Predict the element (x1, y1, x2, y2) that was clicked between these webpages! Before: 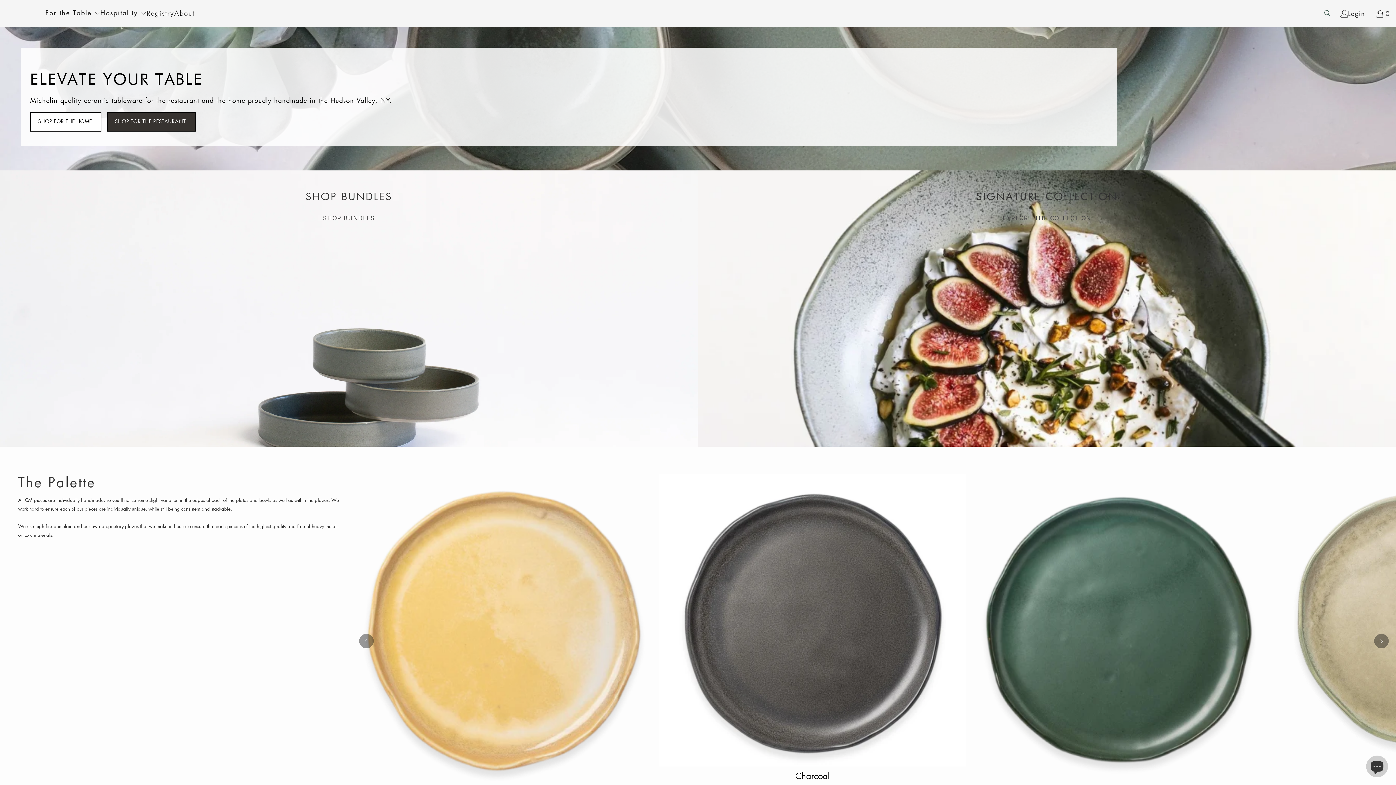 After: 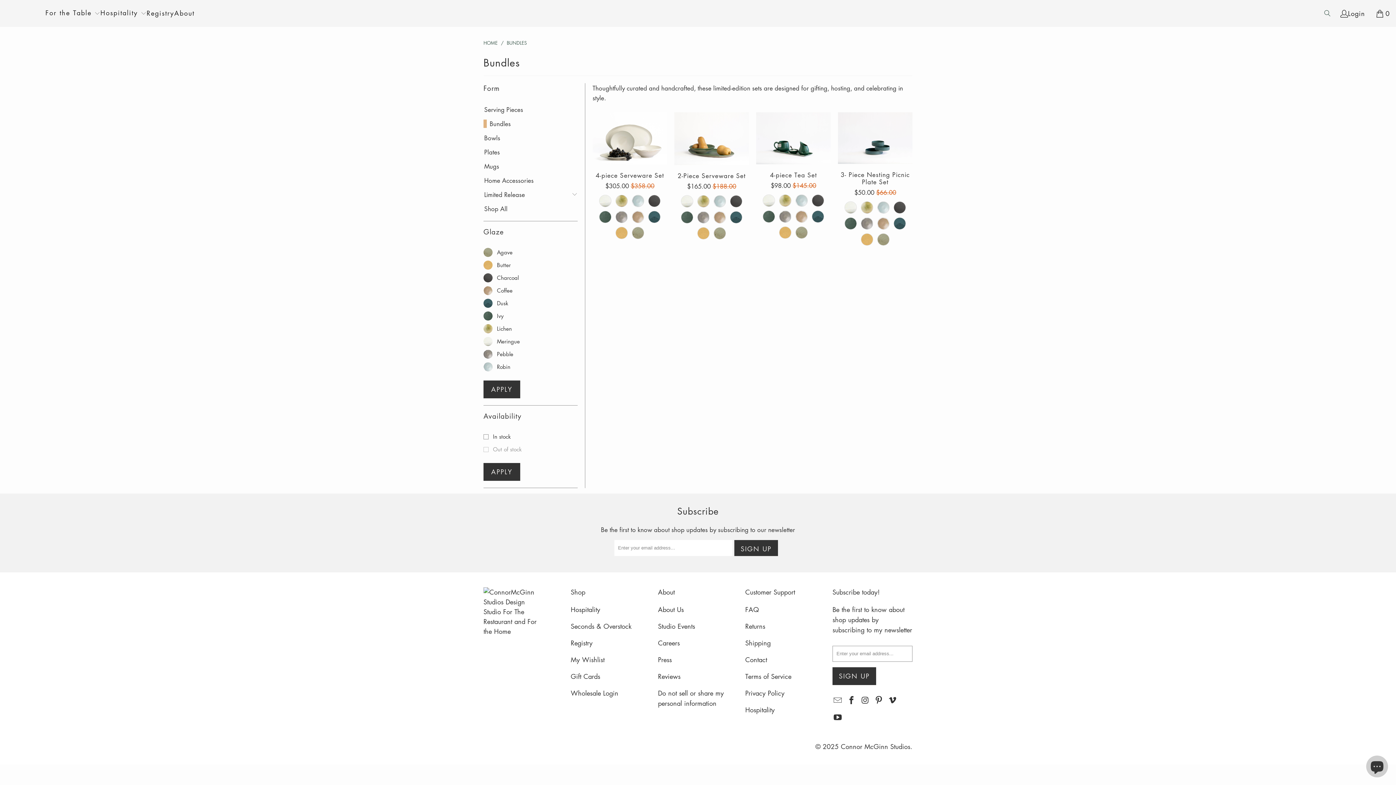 Action: label: SHOP BUNDLES bbox: (315, 209, 382, 226)